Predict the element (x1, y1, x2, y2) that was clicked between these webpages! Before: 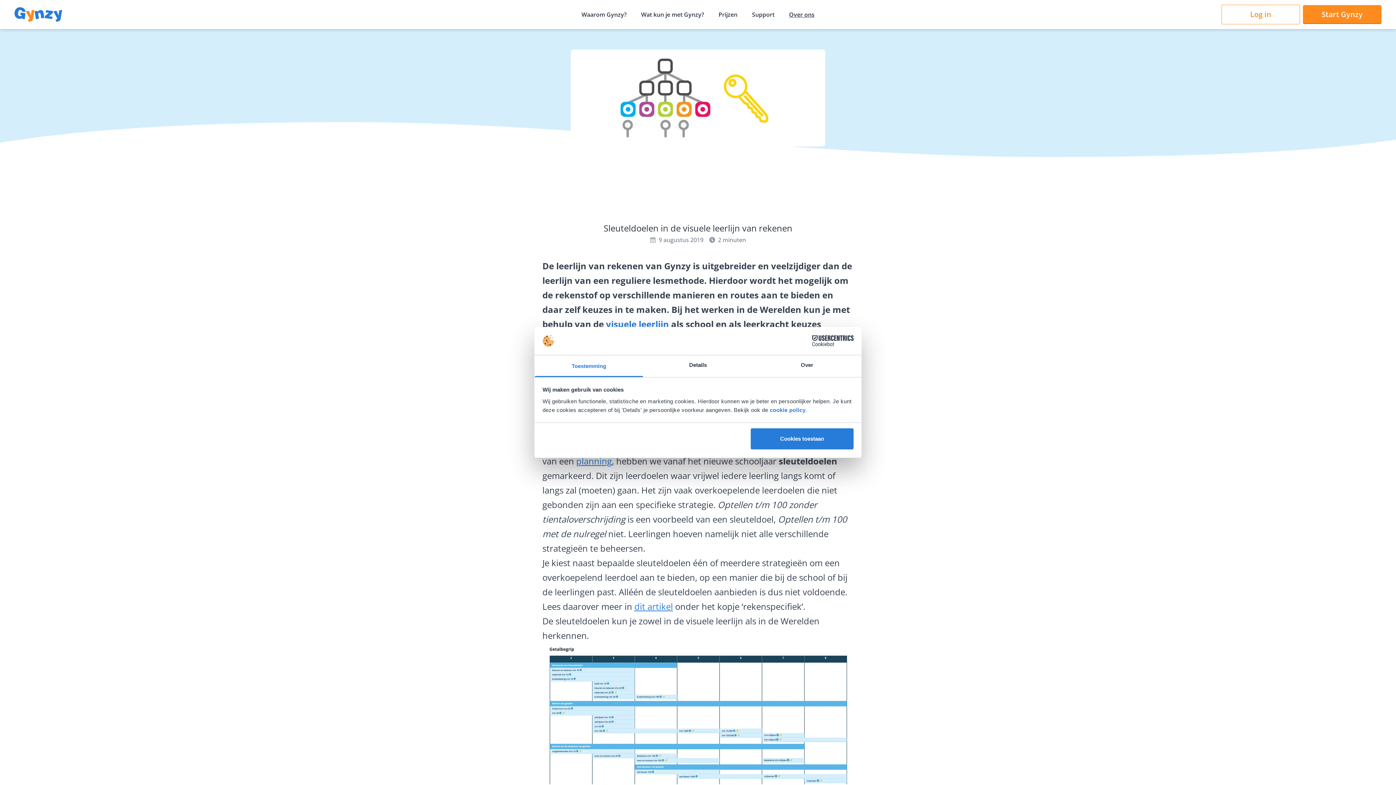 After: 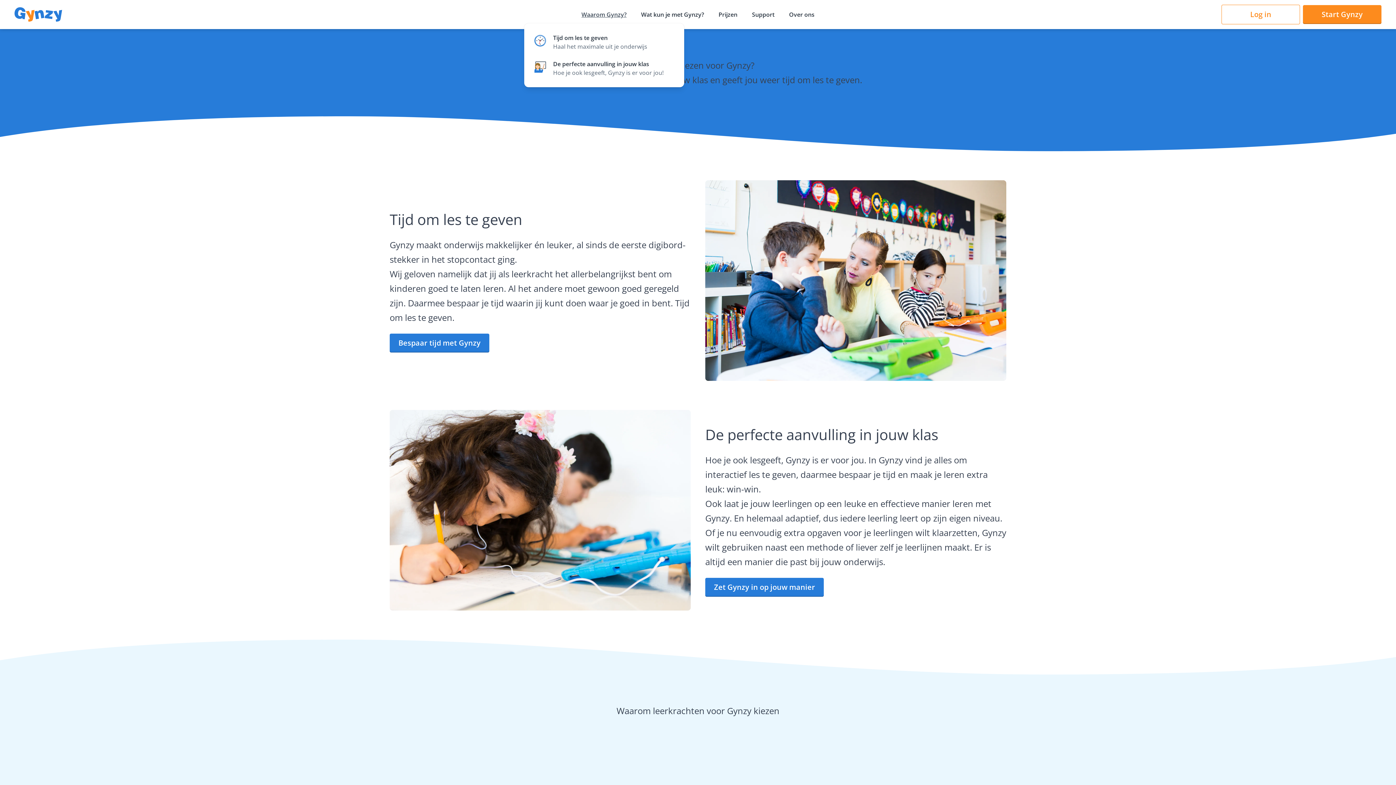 Action: bbox: (574, 10, 634, 18) label: Waarom Gynzy?